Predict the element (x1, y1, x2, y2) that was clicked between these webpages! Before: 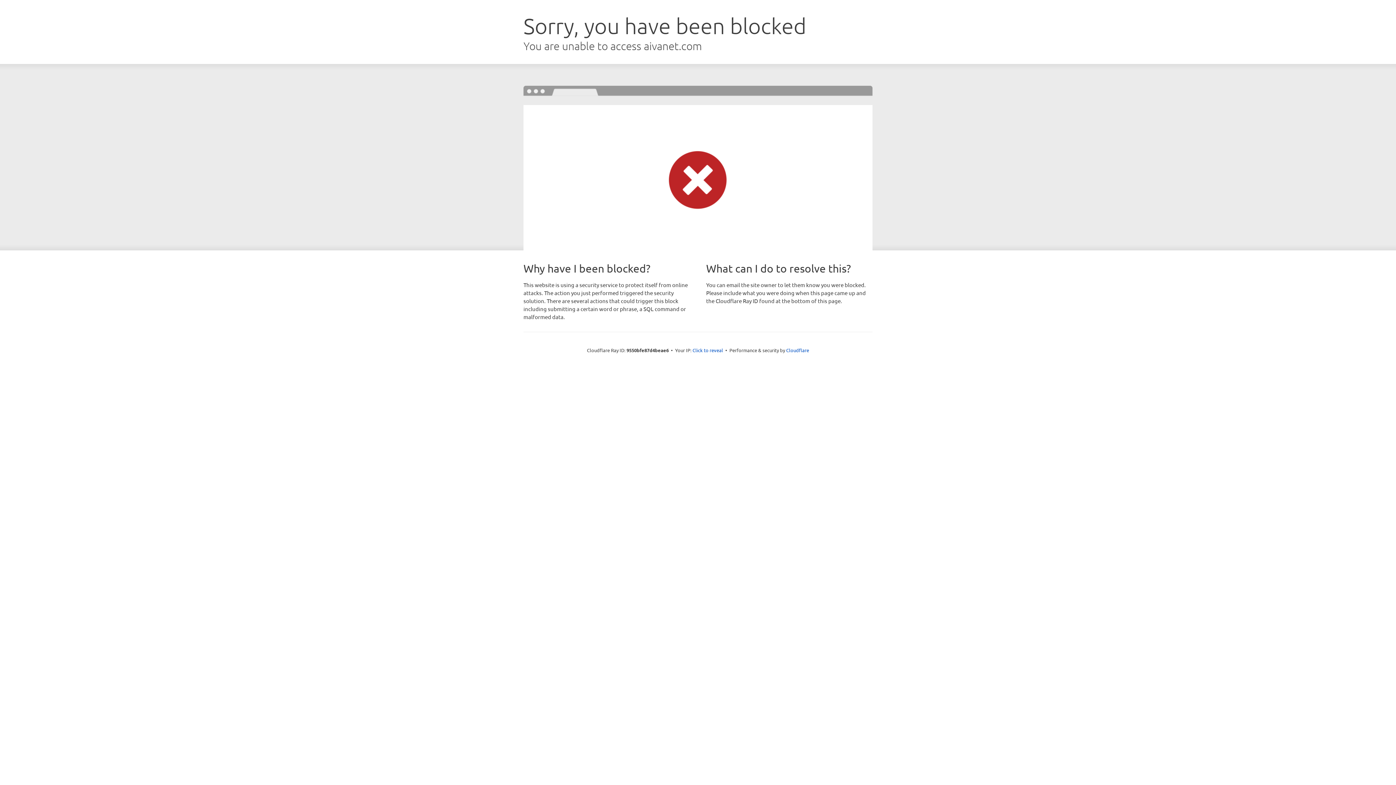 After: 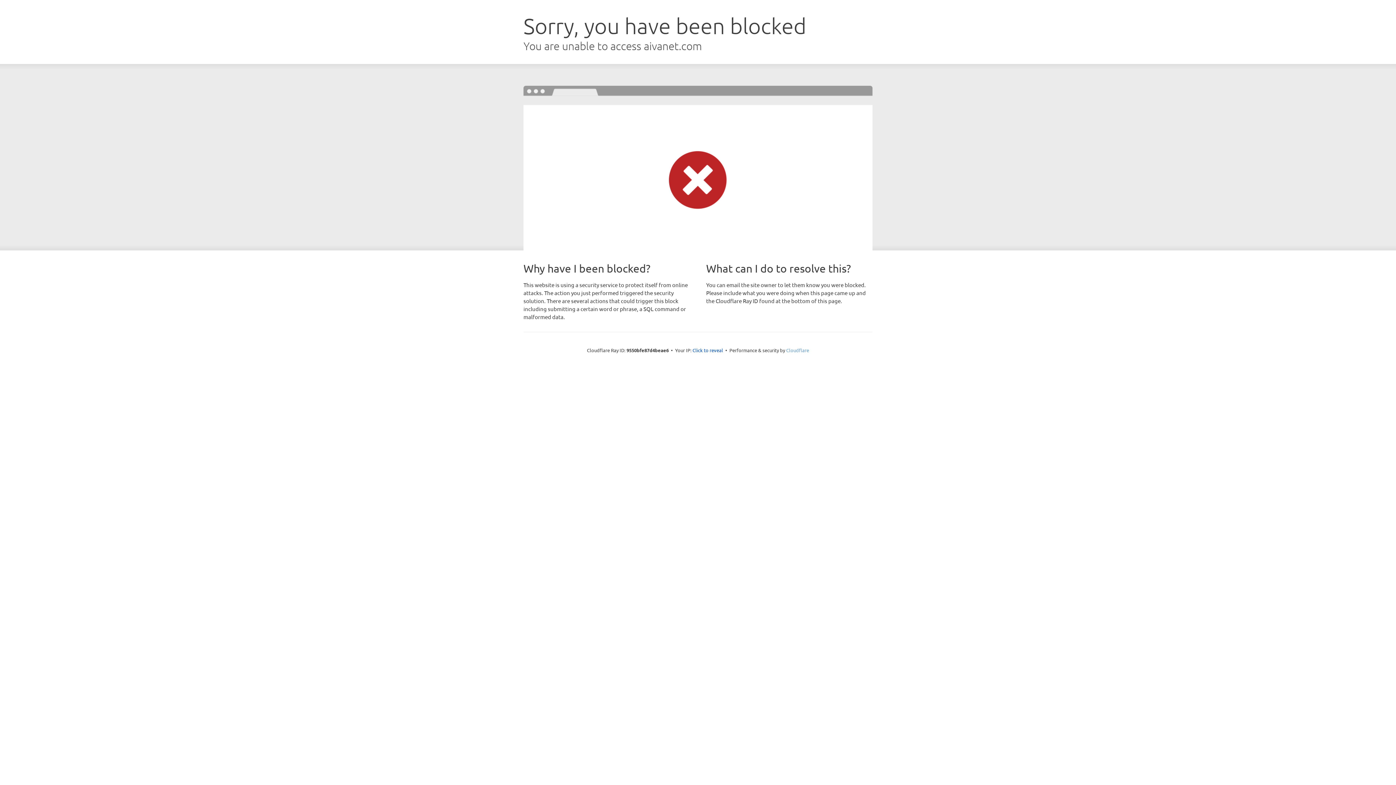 Action: bbox: (786, 347, 809, 353) label: Cloudflare